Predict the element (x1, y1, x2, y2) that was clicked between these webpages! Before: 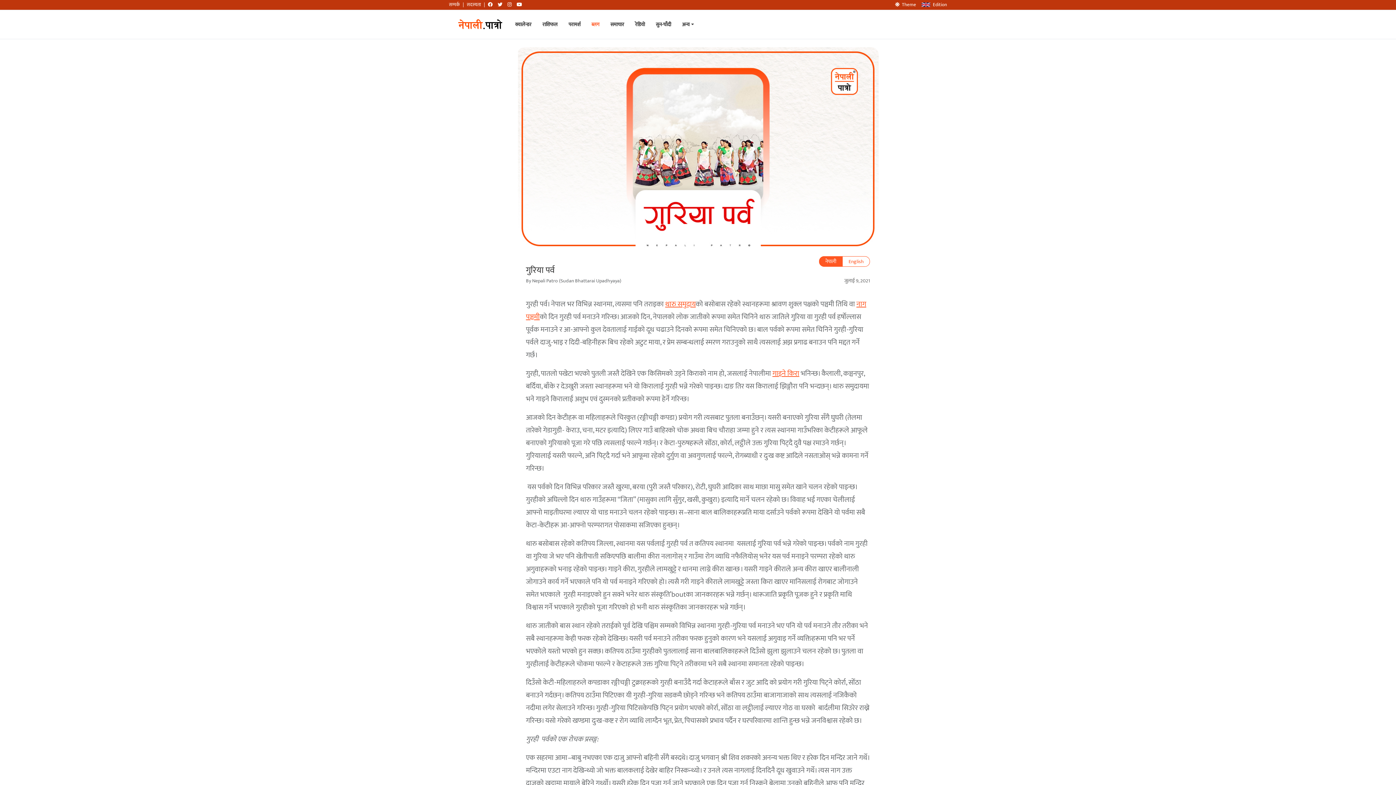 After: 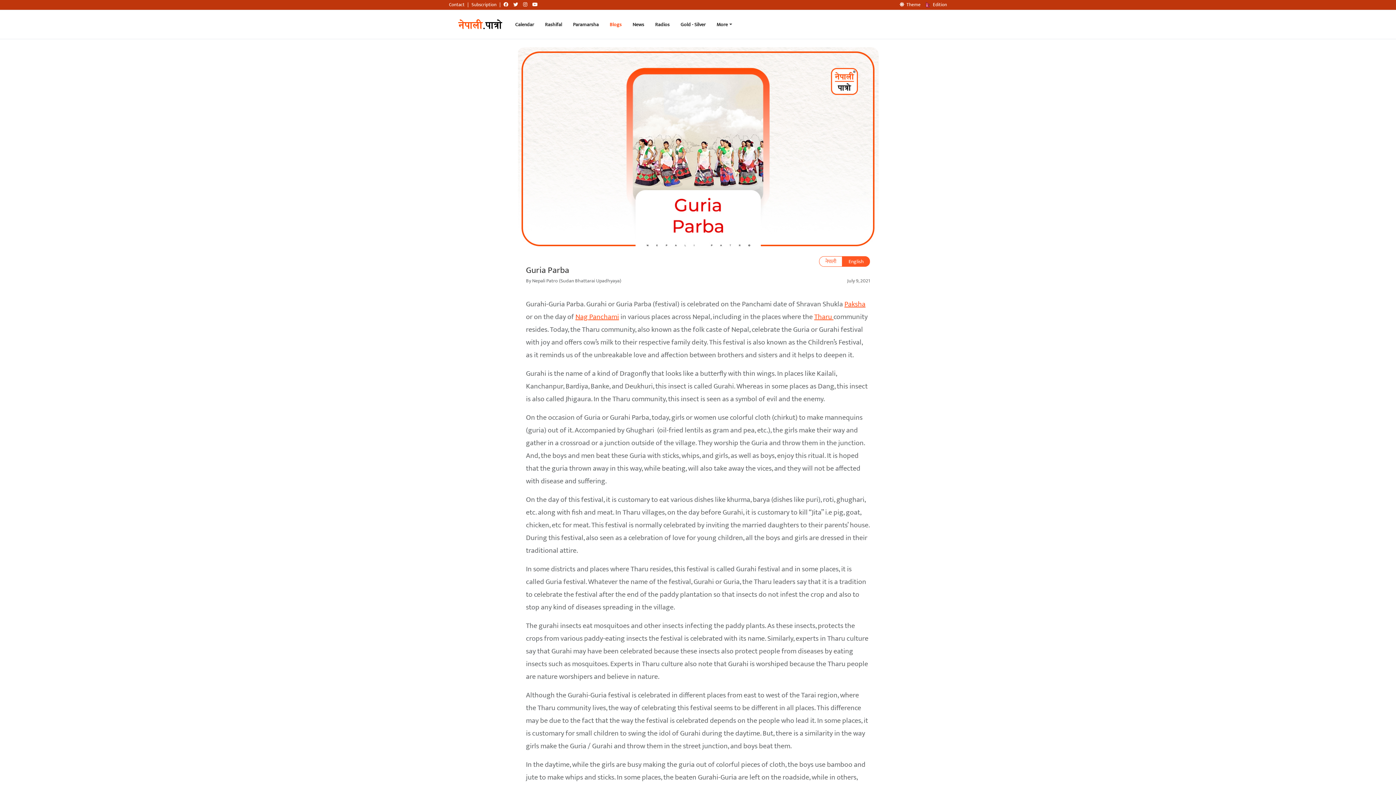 Action: bbox: (921, 0, 947, 9) label:  Edition